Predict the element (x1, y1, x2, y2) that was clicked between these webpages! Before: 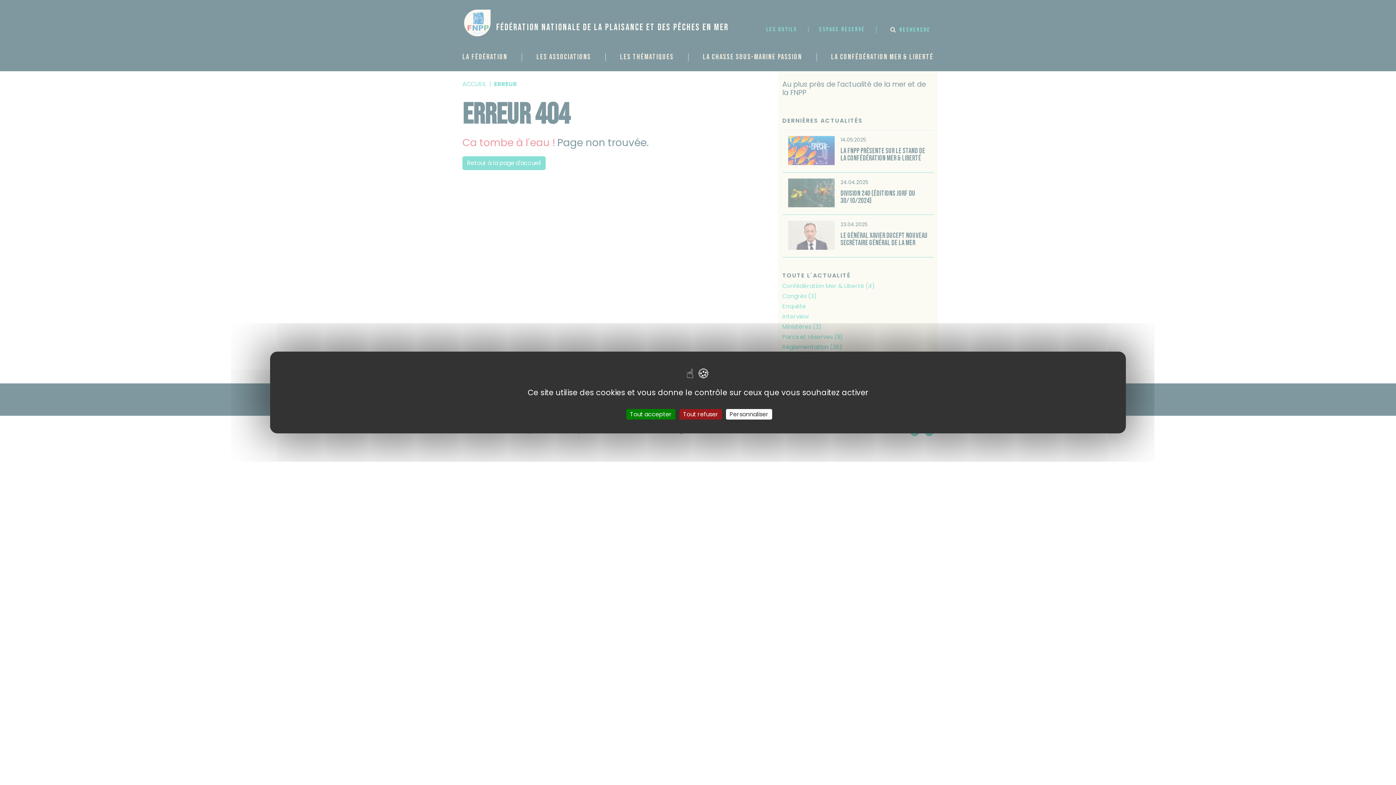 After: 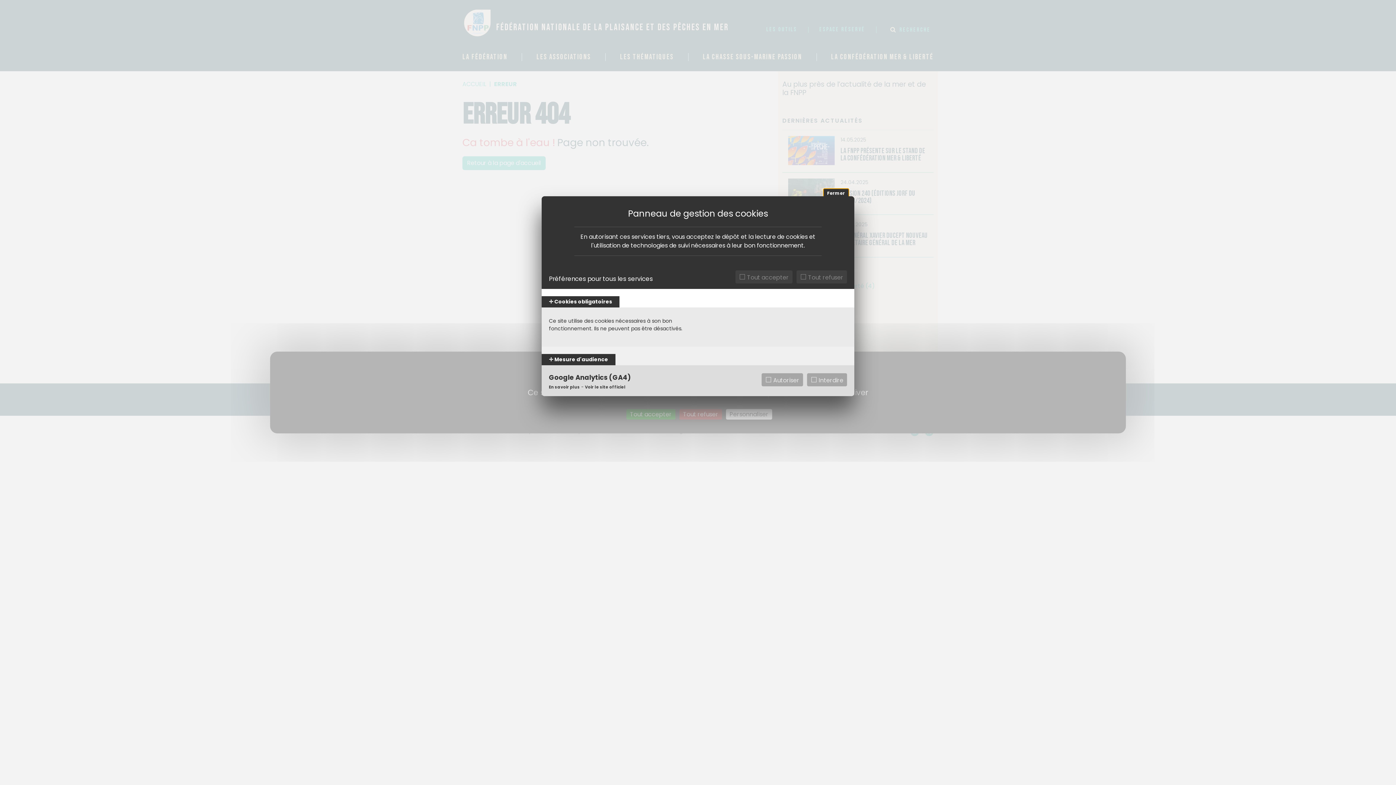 Action: bbox: (726, 409, 772, 419) label: Personnaliser (fenêtre modale)